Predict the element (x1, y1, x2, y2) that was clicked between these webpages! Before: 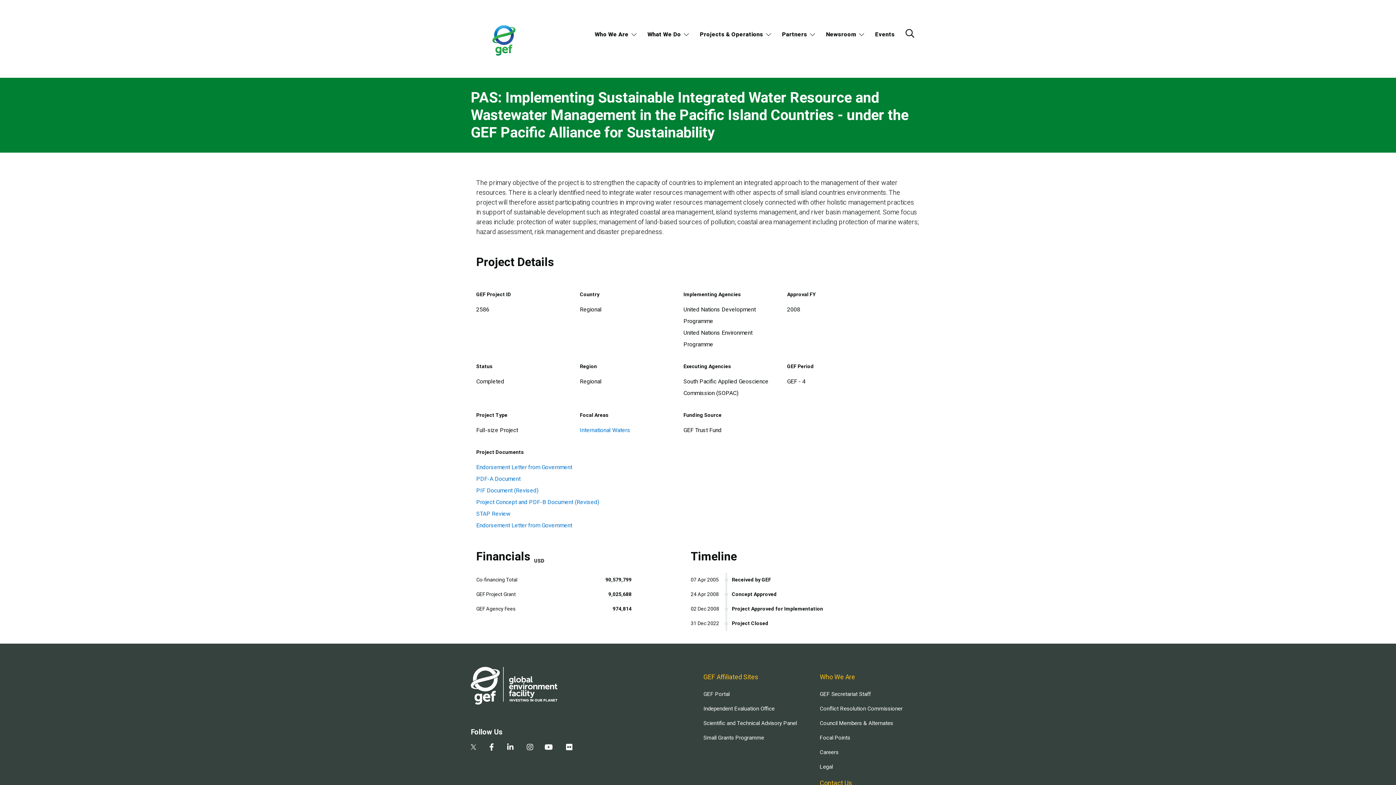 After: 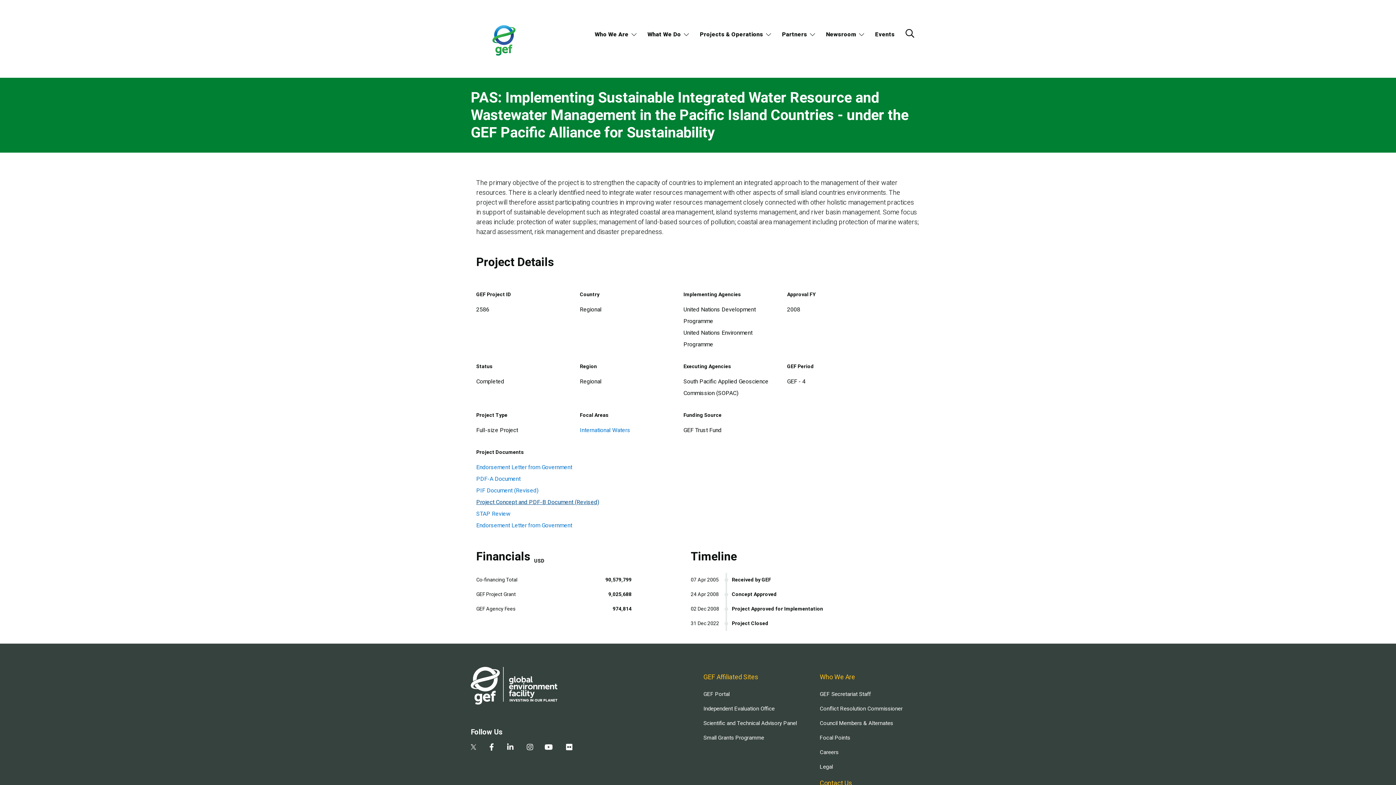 Action: label: Project Concept and PDF-B Document (Revised) bbox: (476, 498, 599, 506)